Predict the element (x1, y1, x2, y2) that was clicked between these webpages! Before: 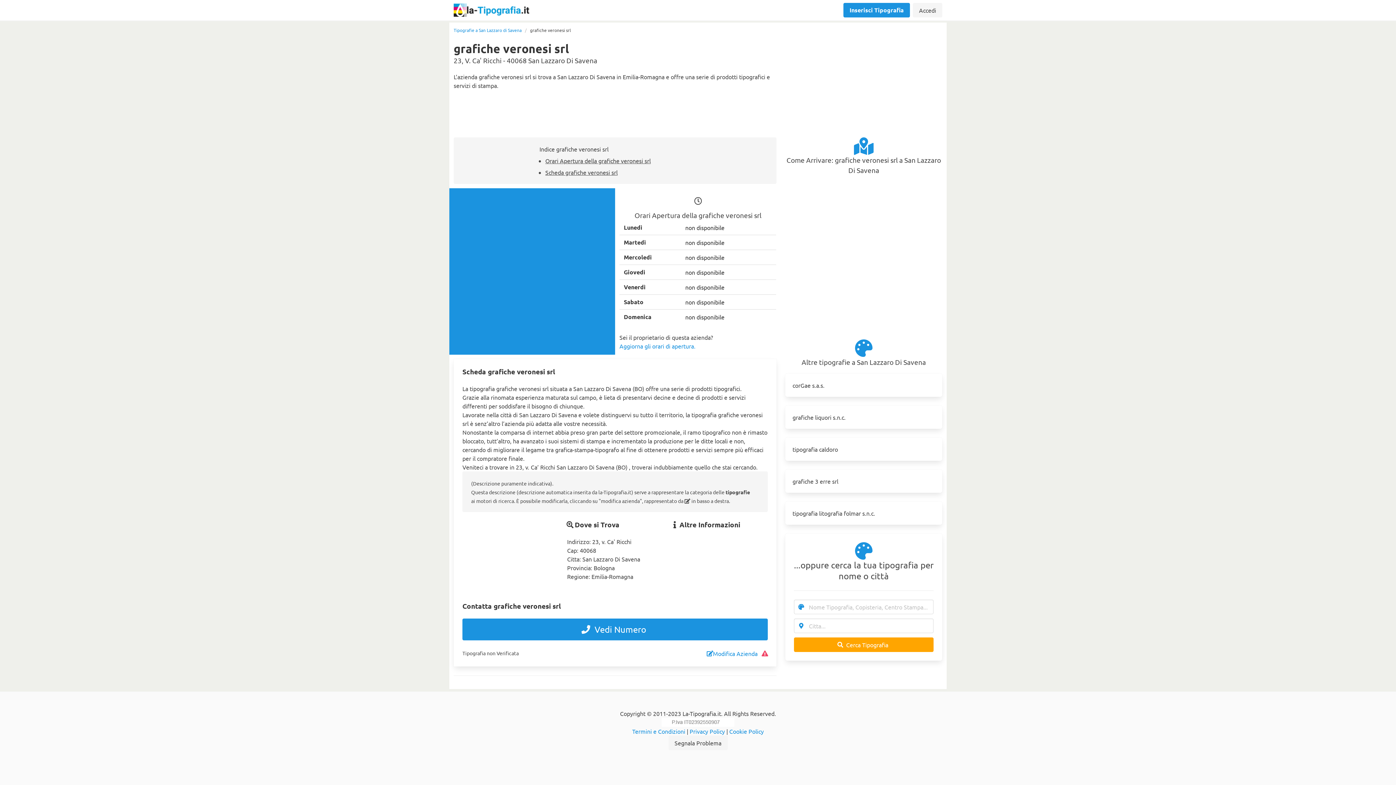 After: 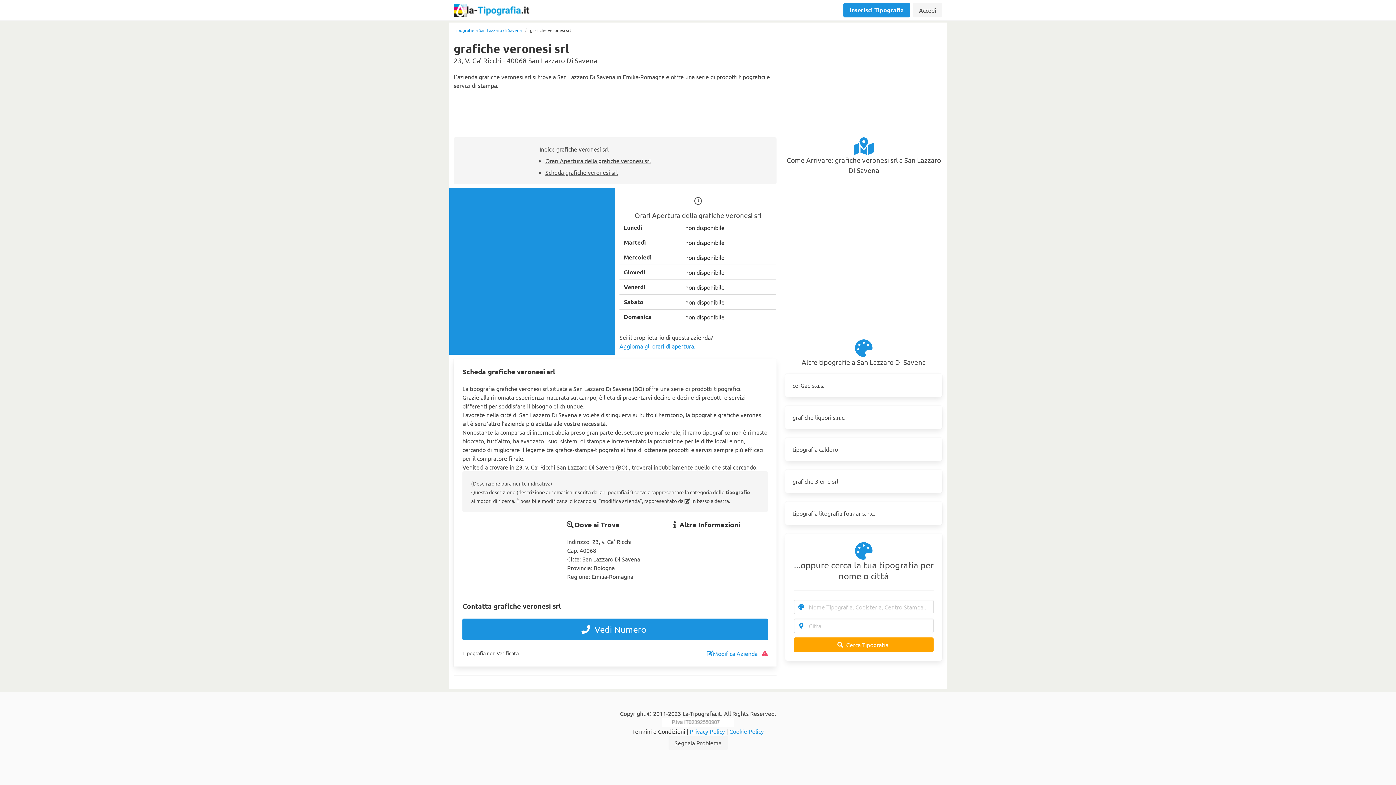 Action: bbox: (632, 728, 685, 735) label: Termini e Condizioni